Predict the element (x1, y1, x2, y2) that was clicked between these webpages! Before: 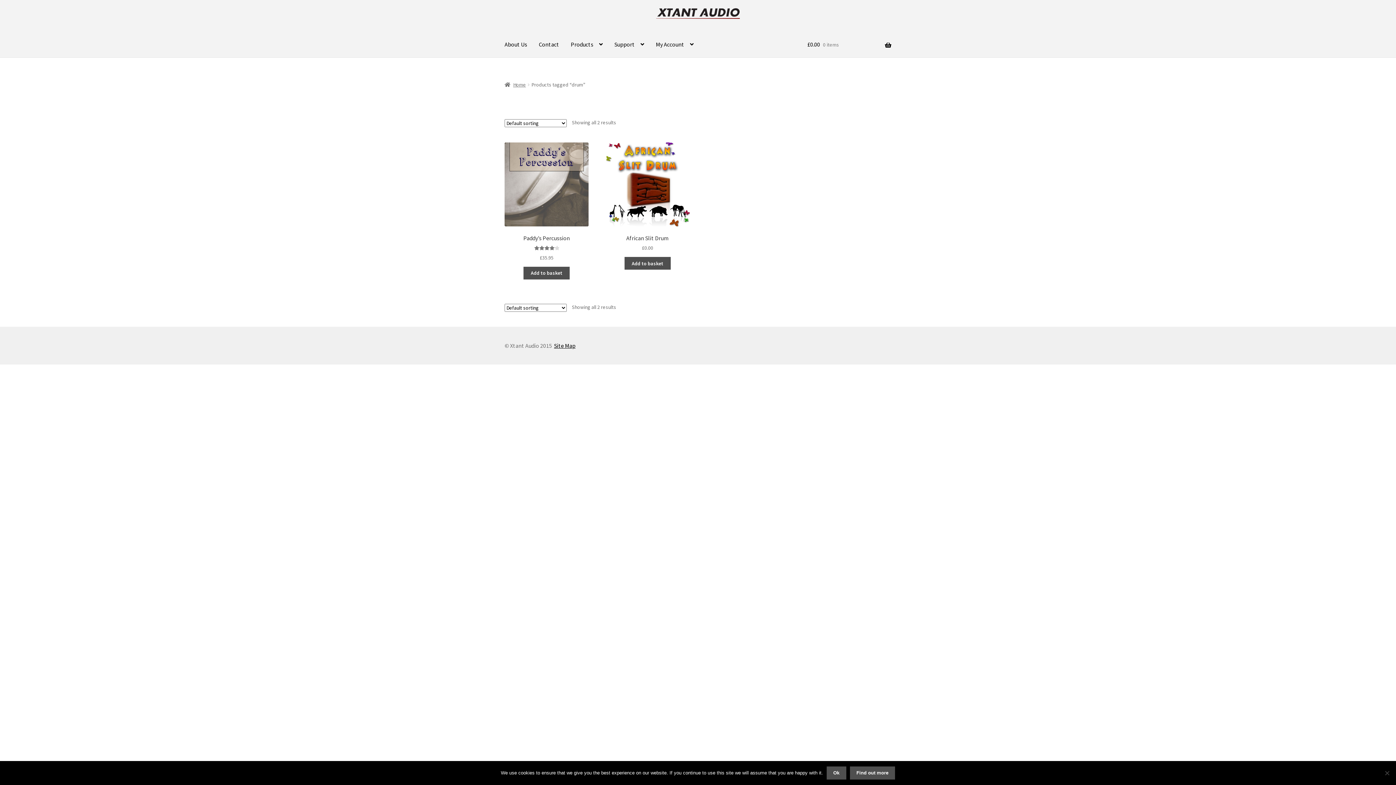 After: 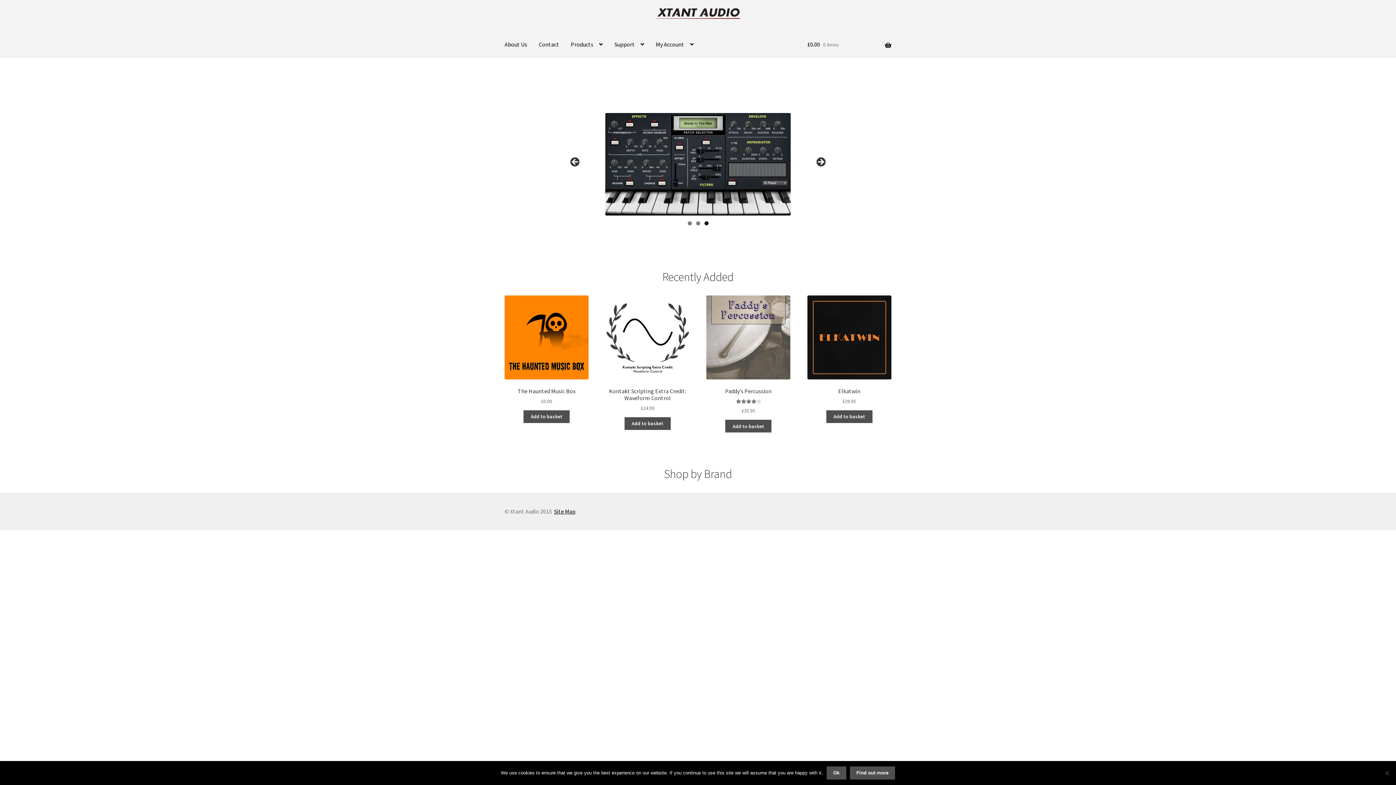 Action: bbox: (504, 3, 891, 23)